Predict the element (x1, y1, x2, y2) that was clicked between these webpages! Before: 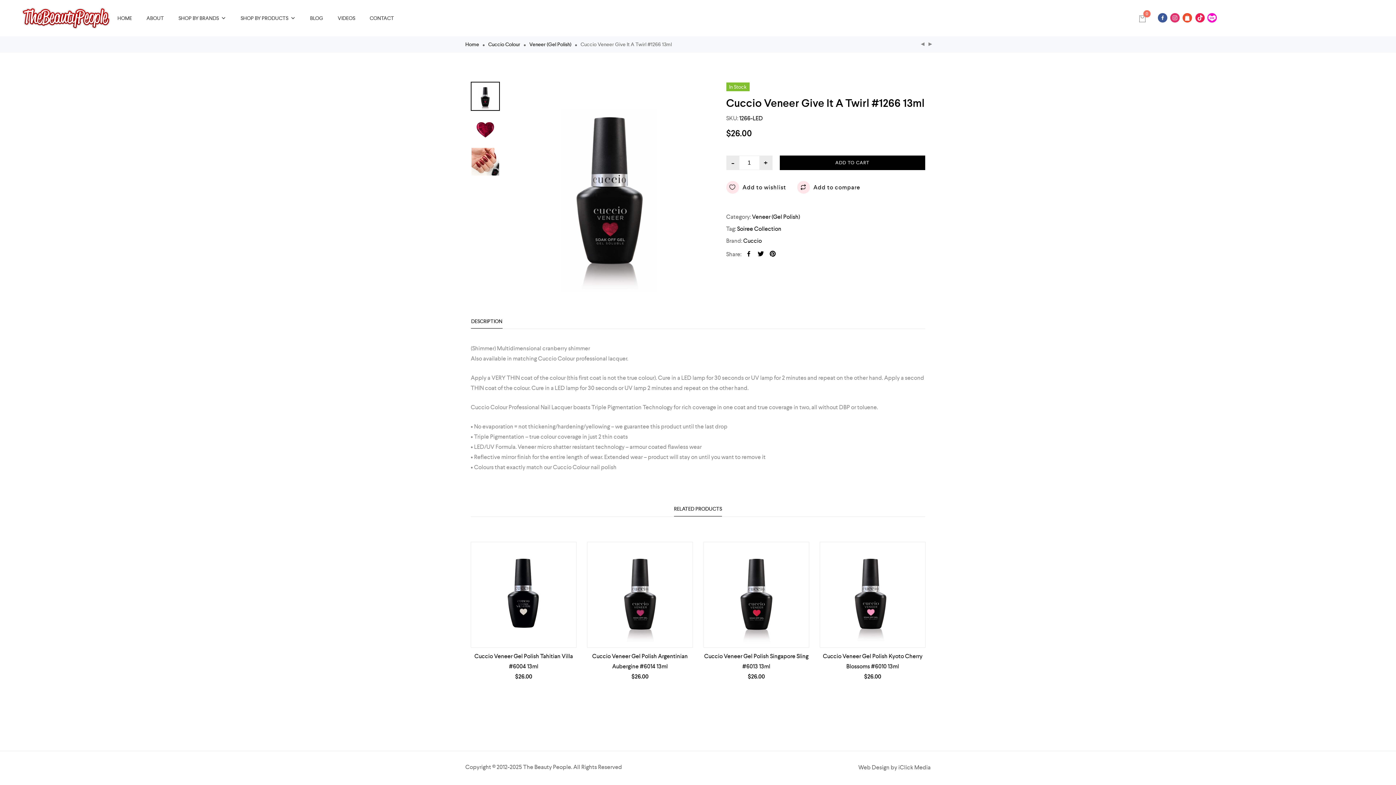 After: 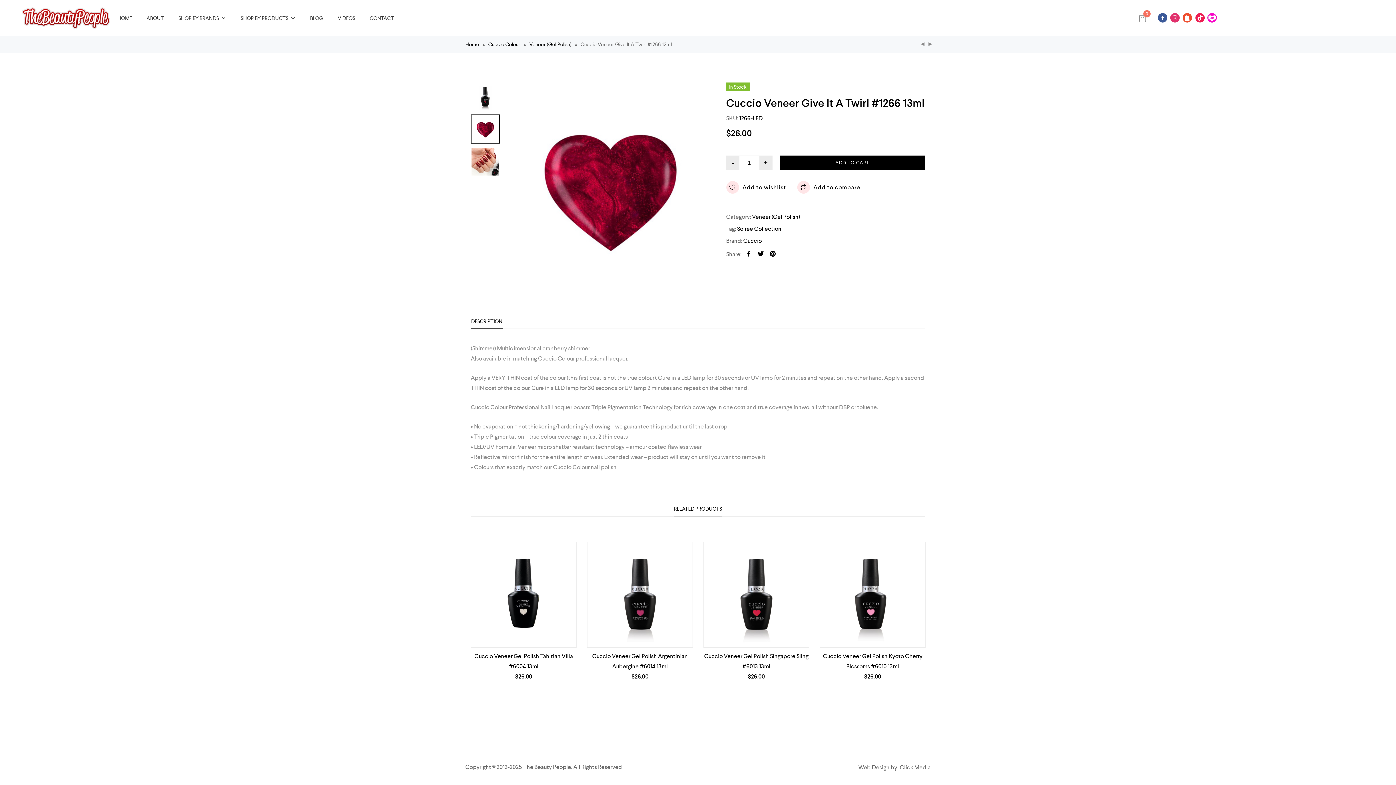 Action: bbox: (470, 114, 500, 143)